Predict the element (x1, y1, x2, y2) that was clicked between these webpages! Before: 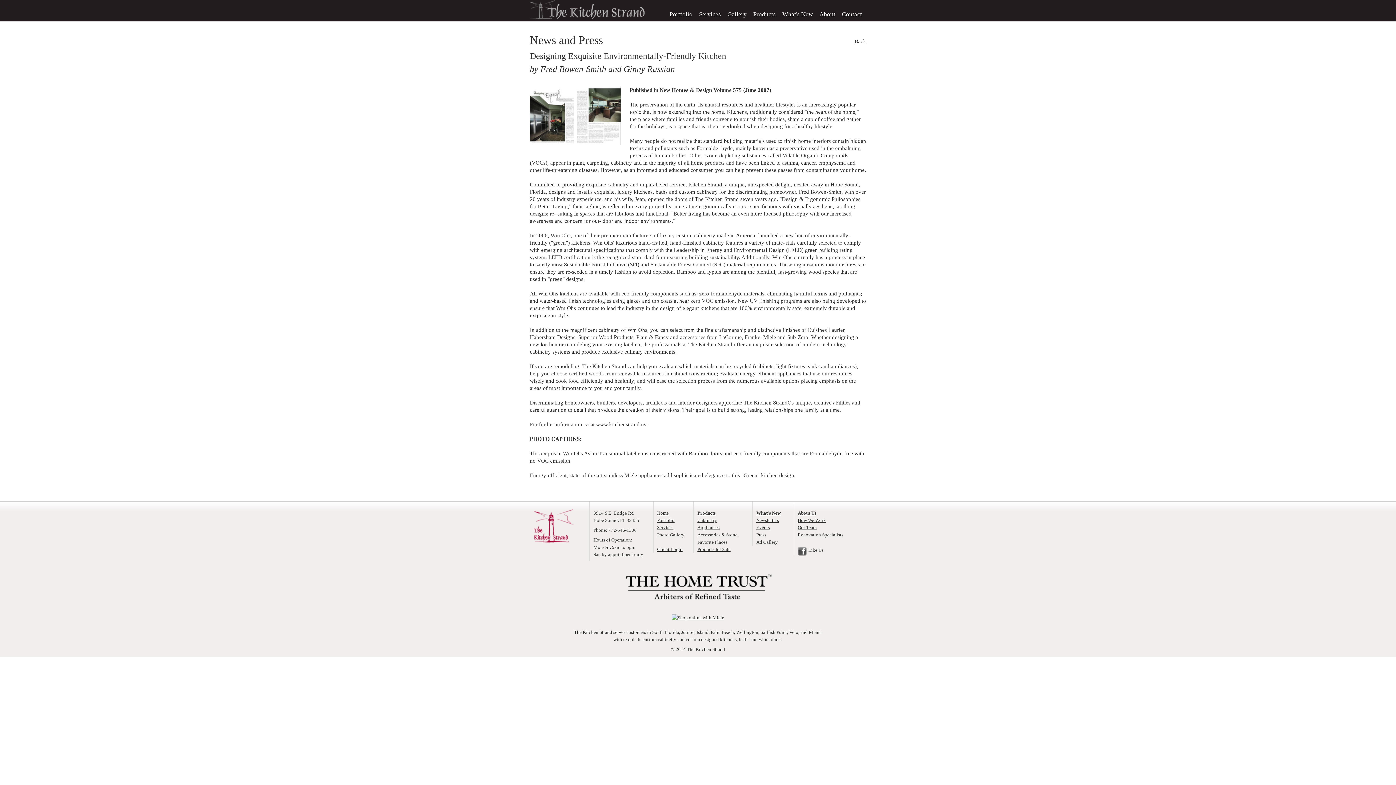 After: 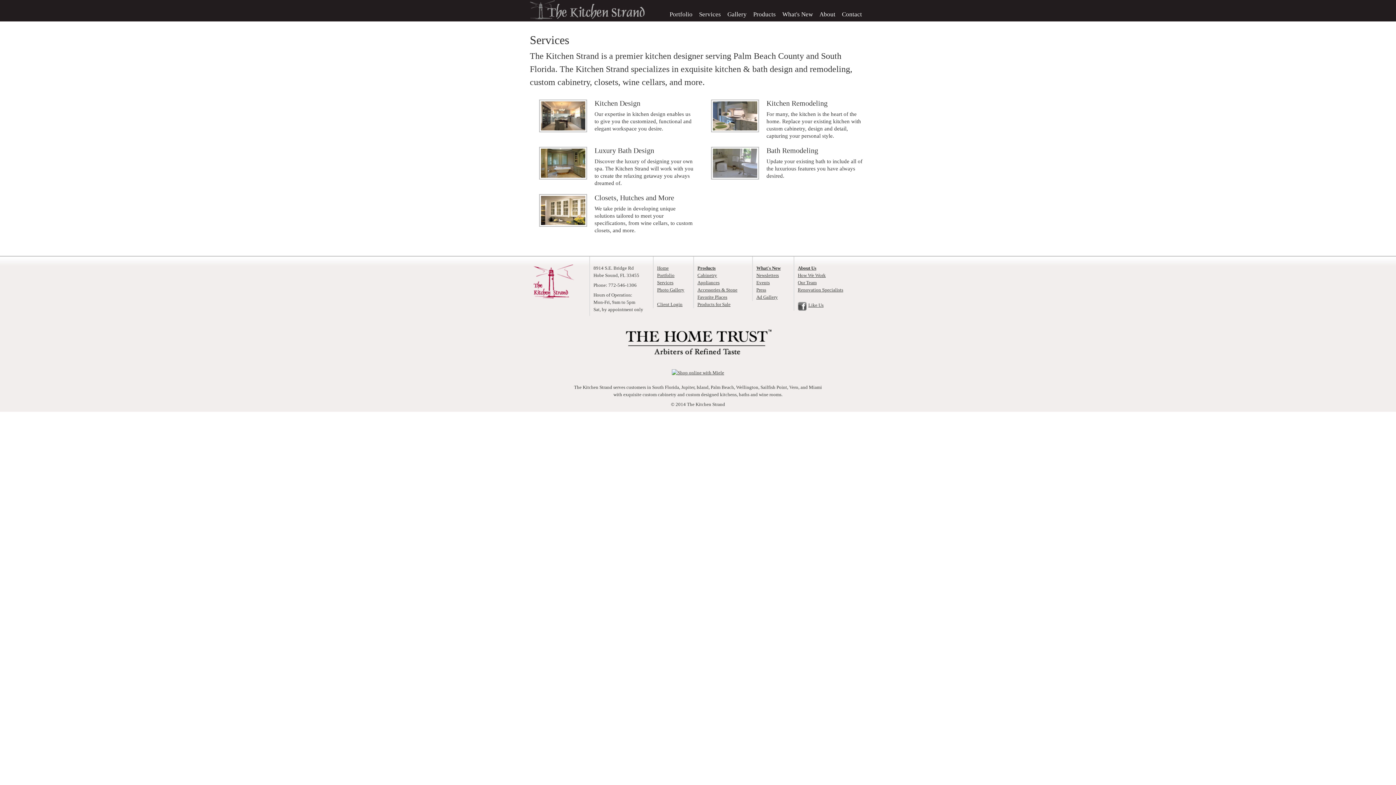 Action: bbox: (699, 10, 721, 21) label: Services